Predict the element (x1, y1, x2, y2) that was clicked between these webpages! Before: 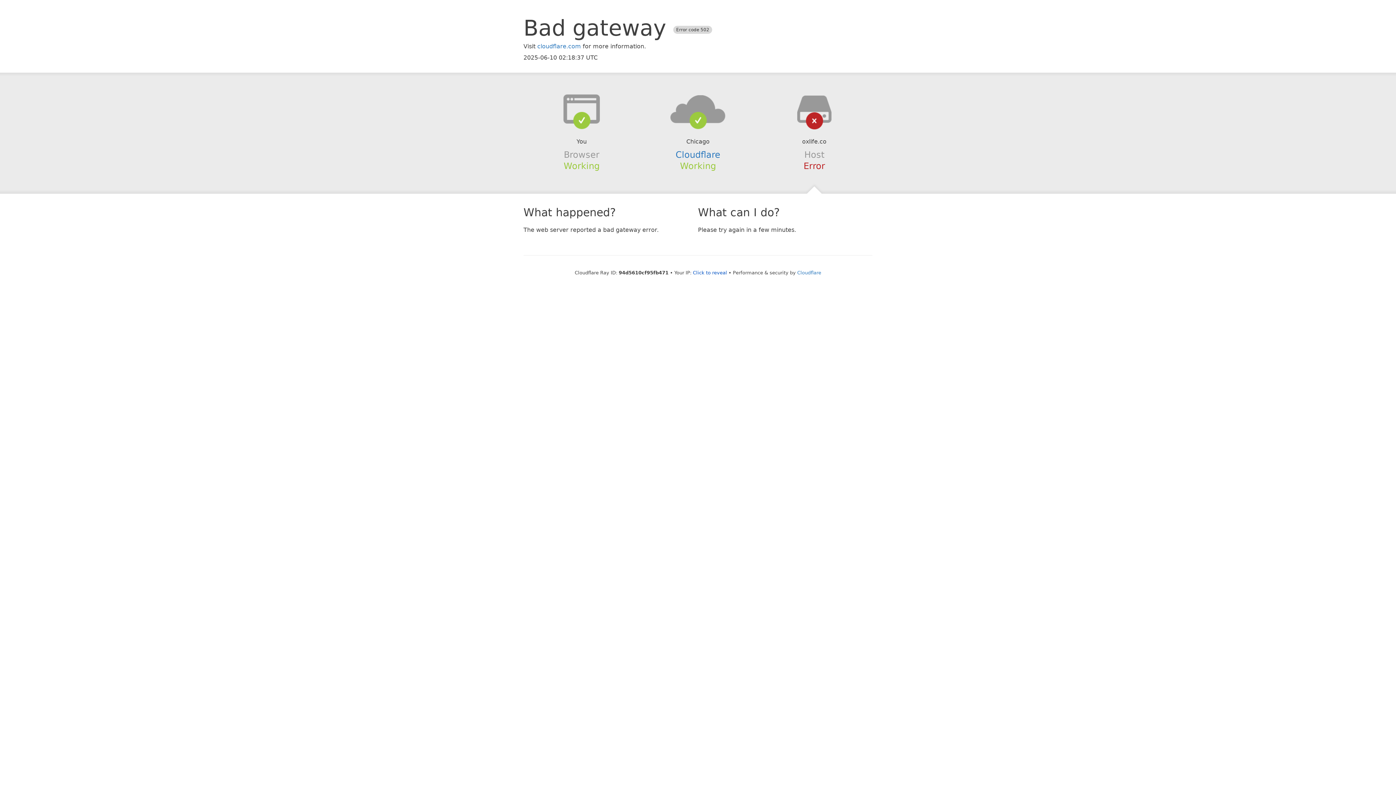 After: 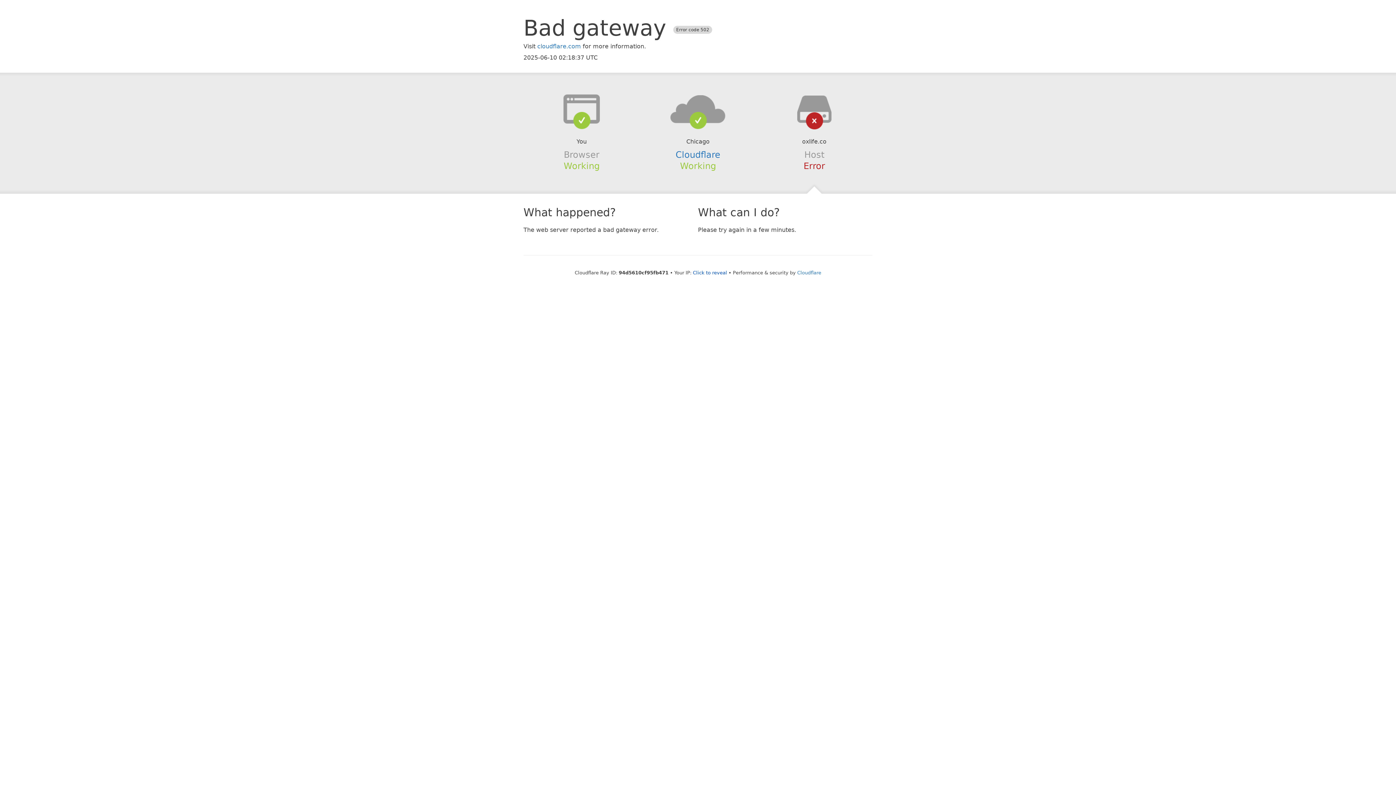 Action: bbox: (639, 94, 756, 123)